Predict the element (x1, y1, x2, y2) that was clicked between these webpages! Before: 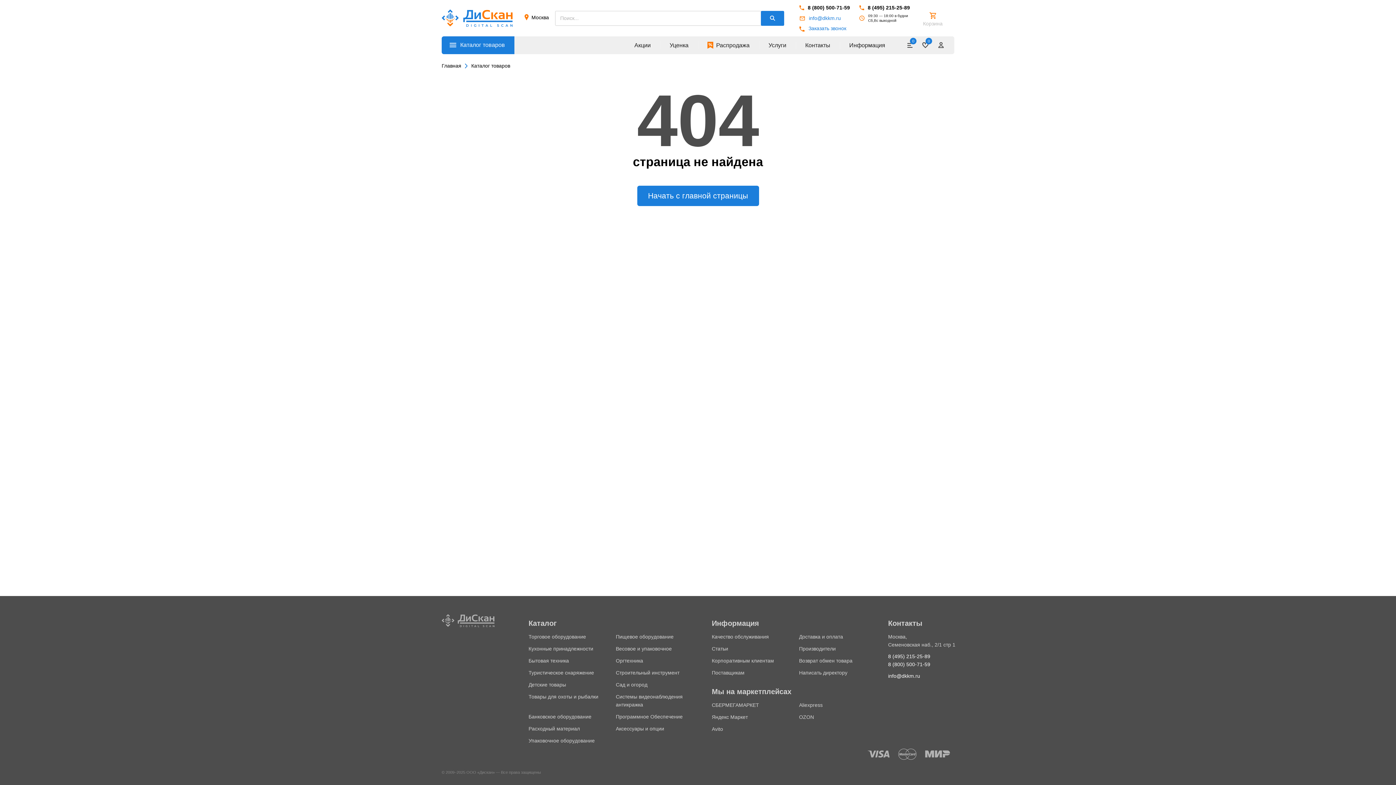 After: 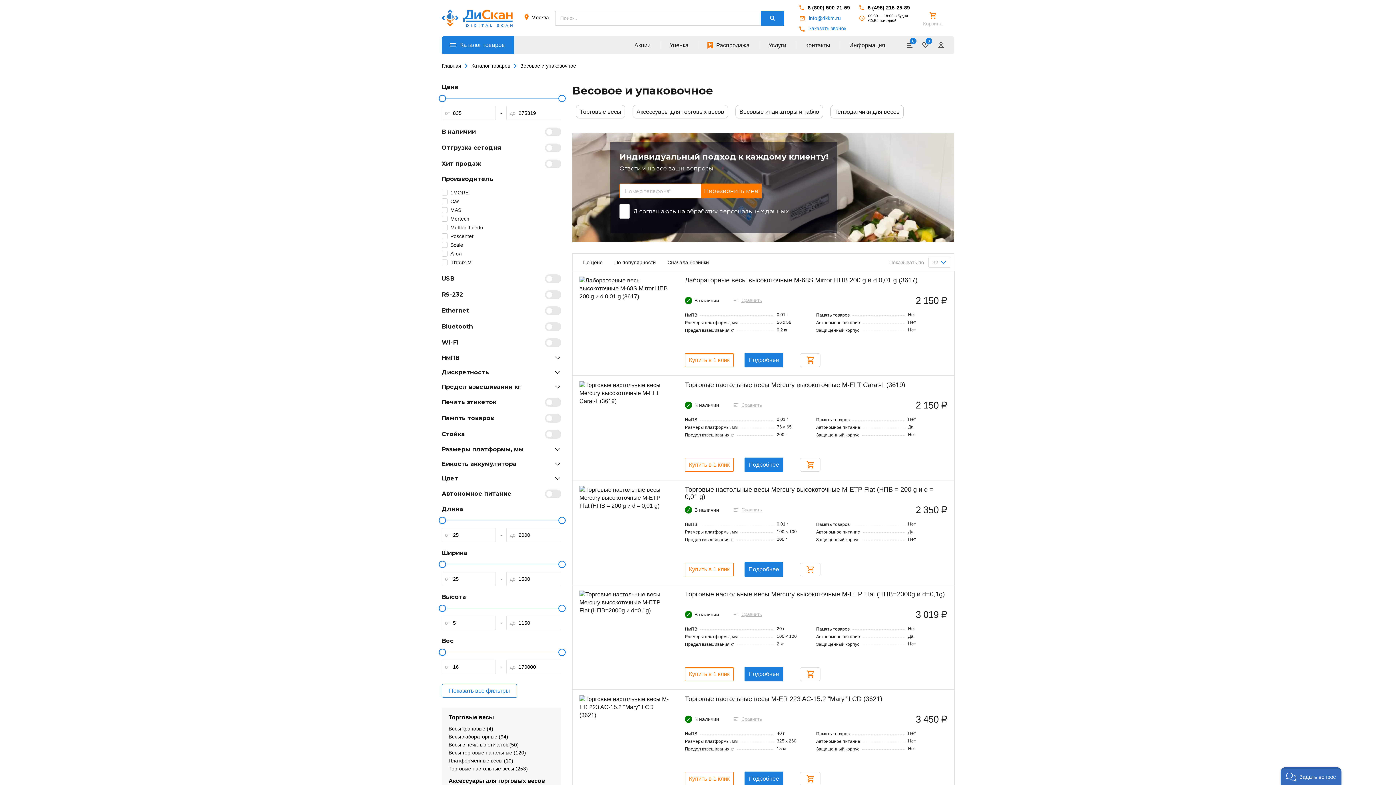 Action: label: Весовое и упаковочное bbox: (616, 646, 672, 652)